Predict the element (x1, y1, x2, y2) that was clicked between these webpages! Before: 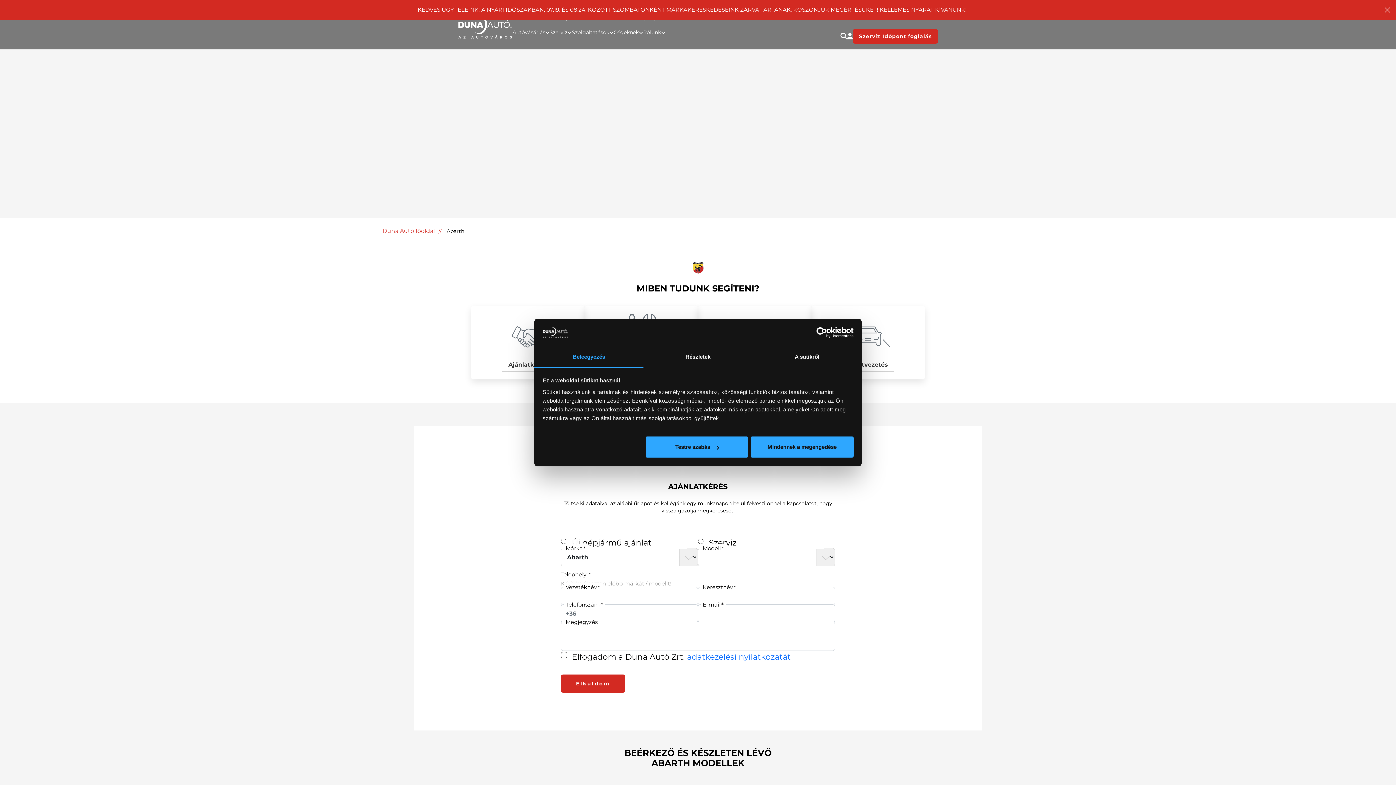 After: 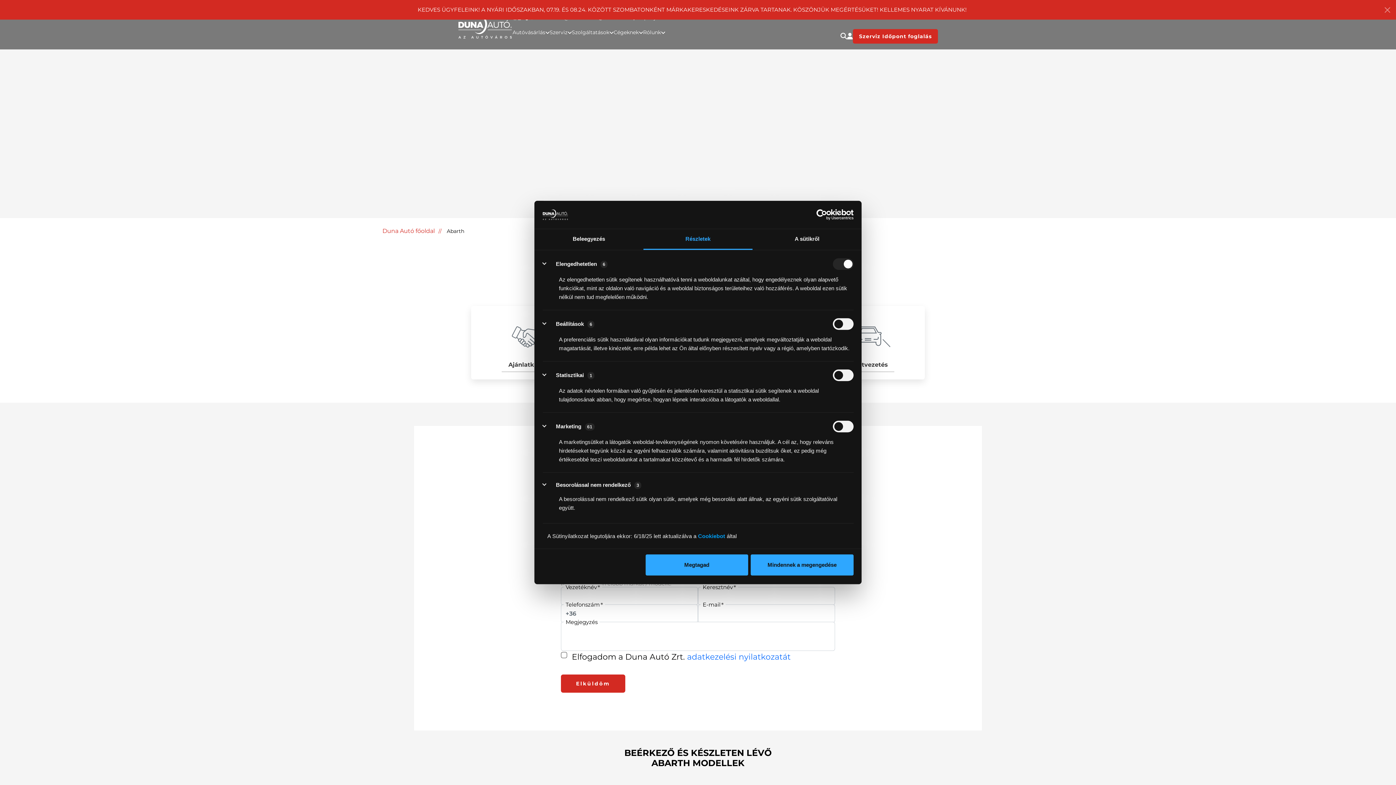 Action: label: Részletek bbox: (643, 347, 752, 367)